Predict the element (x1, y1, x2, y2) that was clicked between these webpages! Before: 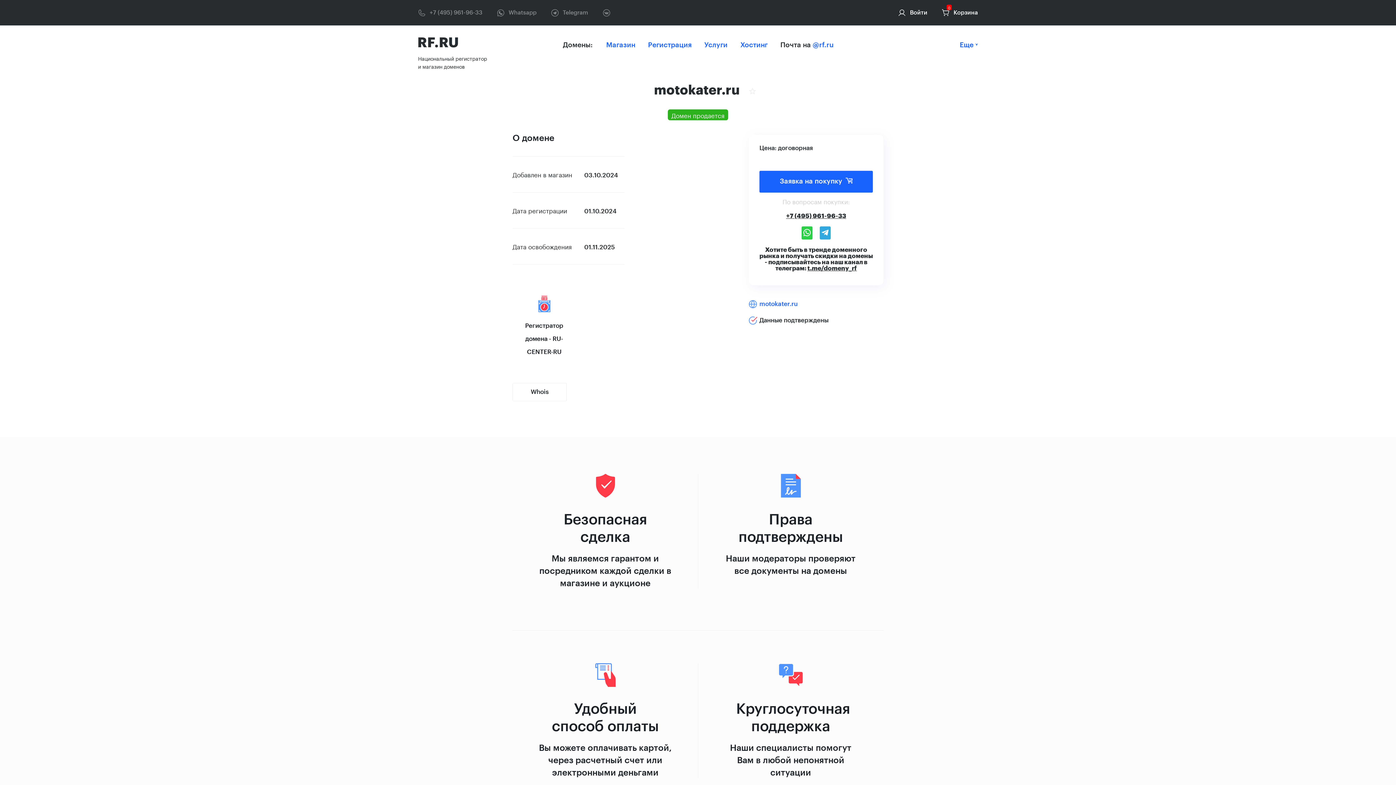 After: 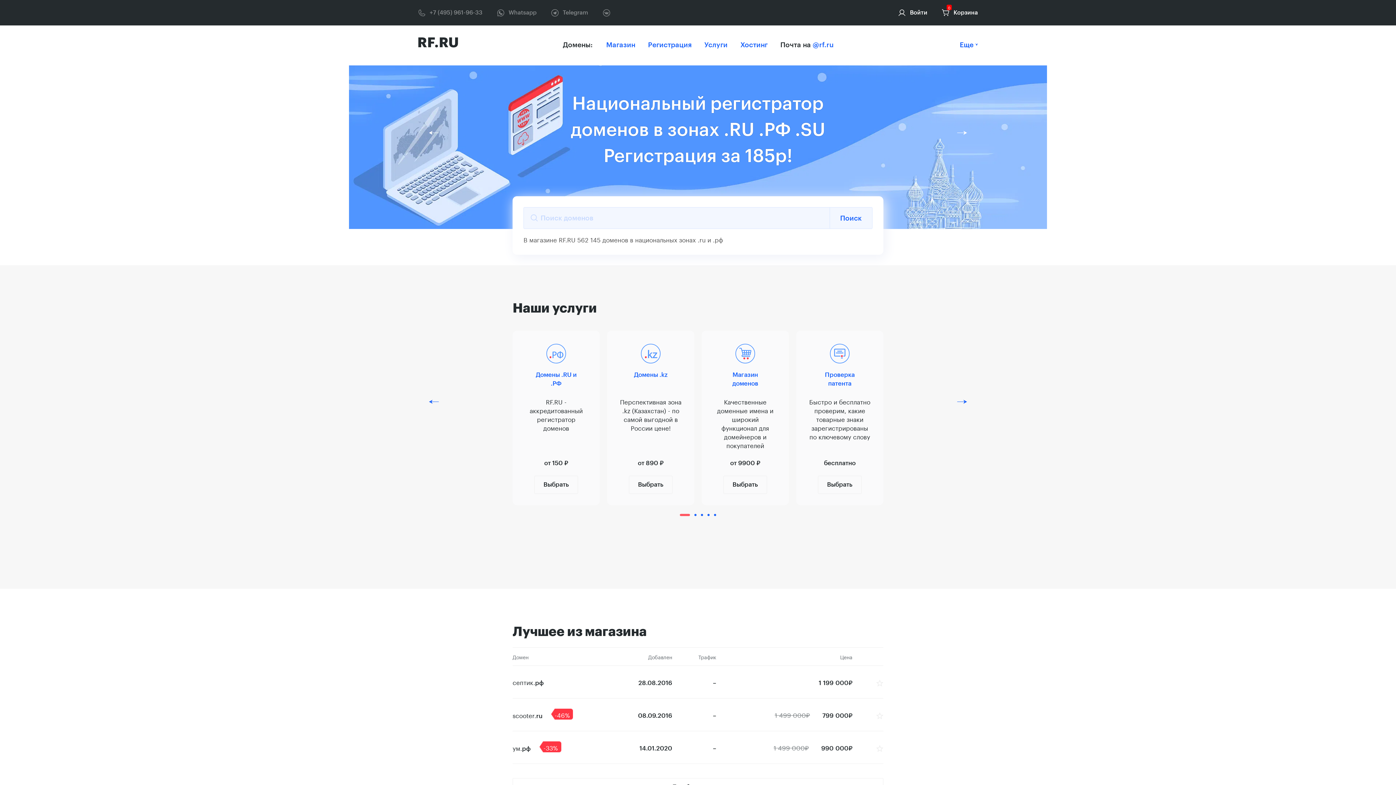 Action: bbox: (418, 54, 487, 70) label: Национальный регистратор и магазин доменов